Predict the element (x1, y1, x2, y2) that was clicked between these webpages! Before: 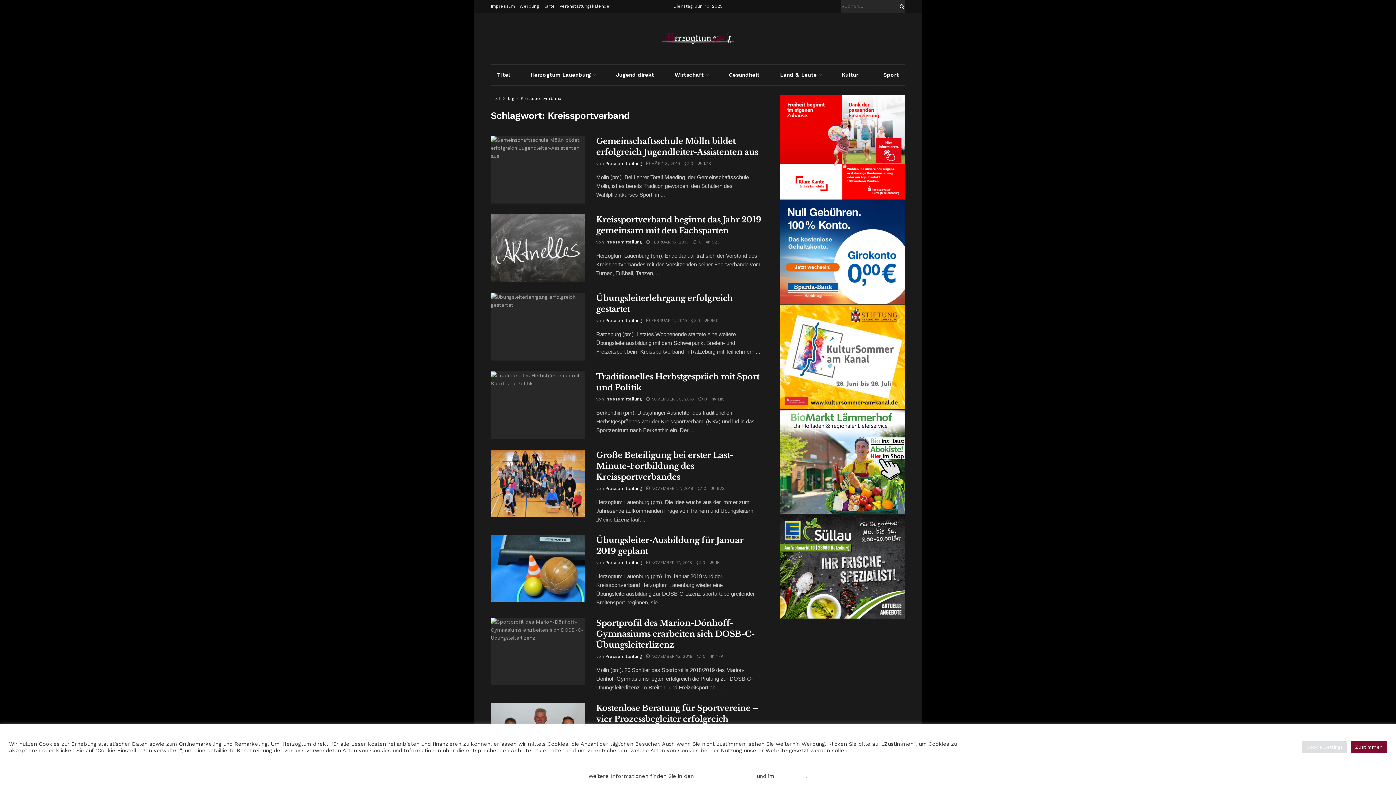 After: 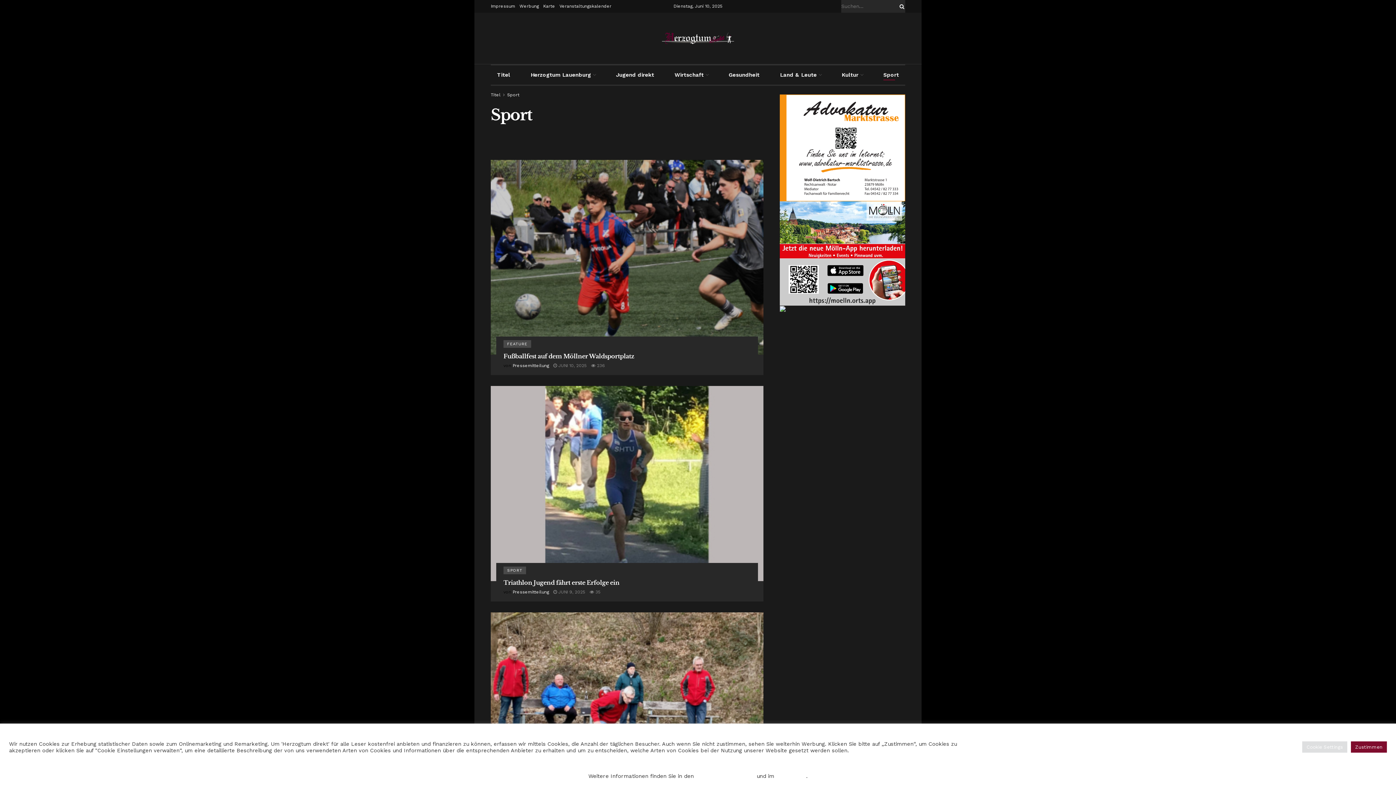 Action: label: Sport bbox: (883, 69, 899, 80)